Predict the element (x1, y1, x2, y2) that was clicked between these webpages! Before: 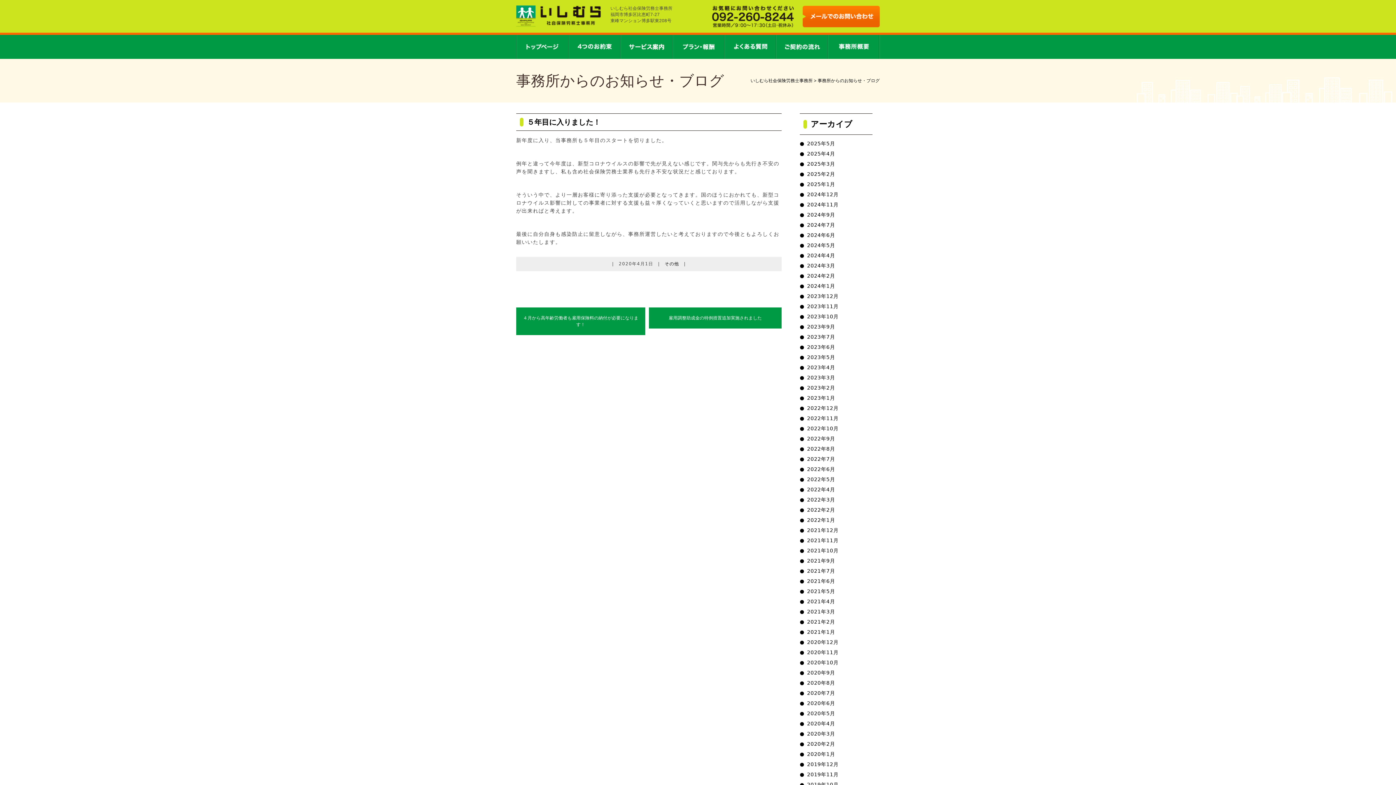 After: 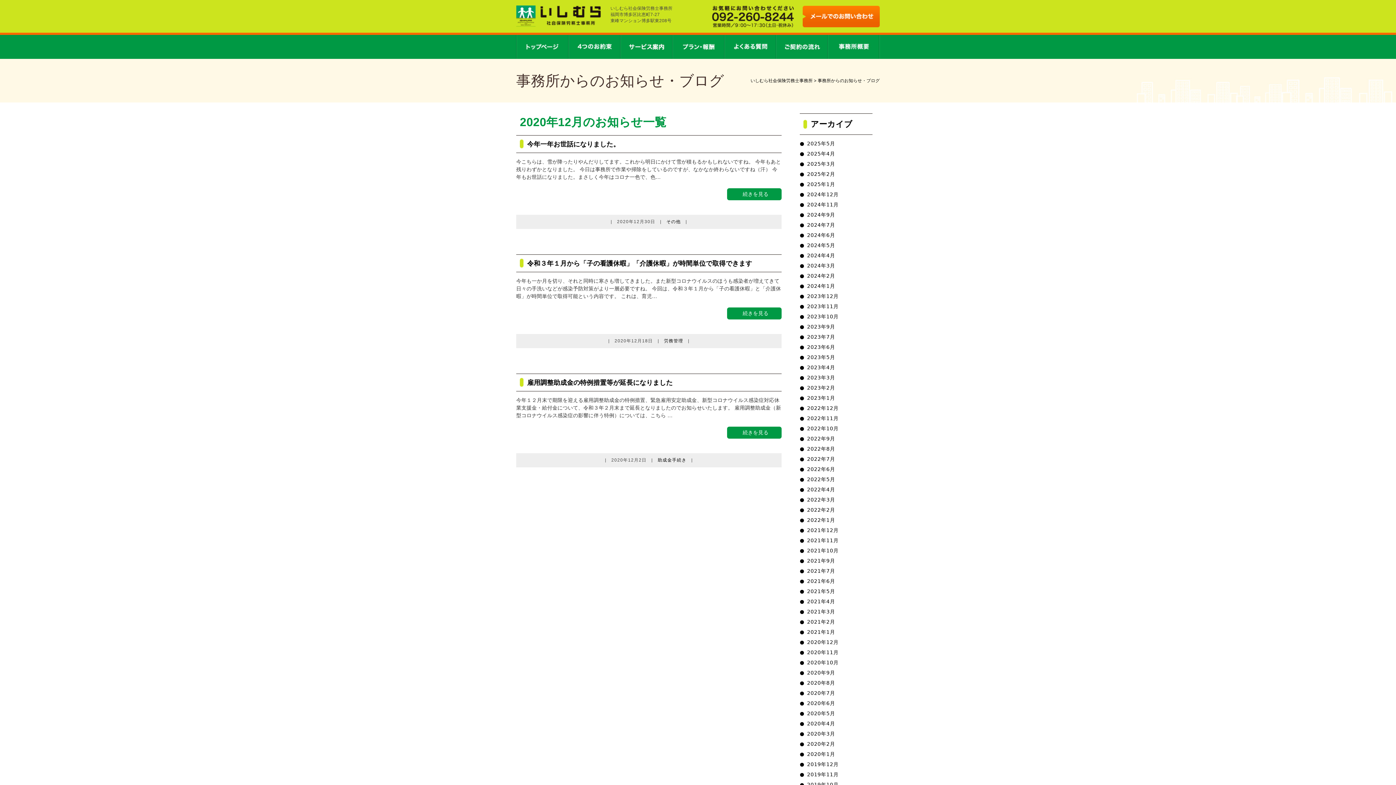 Action: label: 2020年12月 bbox: (800, 639, 838, 645)